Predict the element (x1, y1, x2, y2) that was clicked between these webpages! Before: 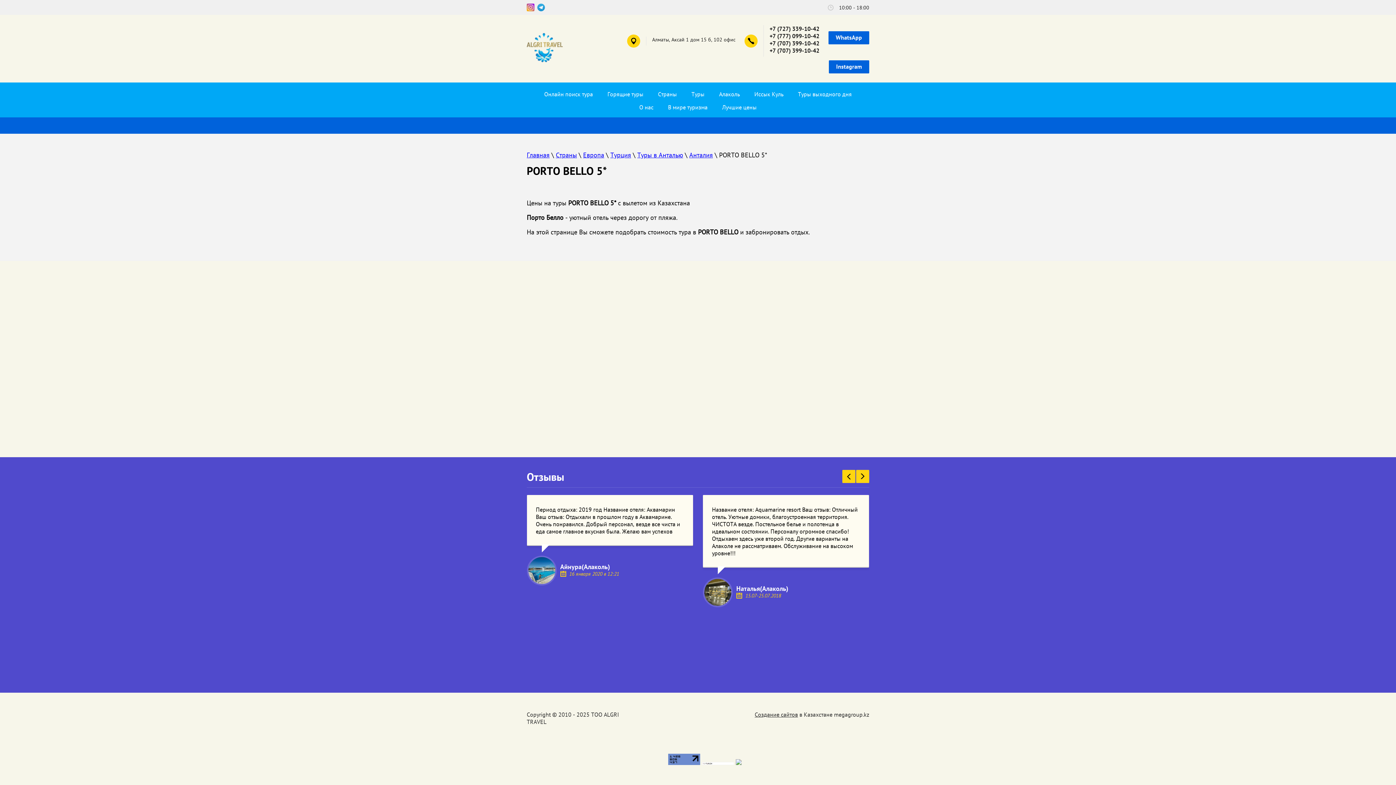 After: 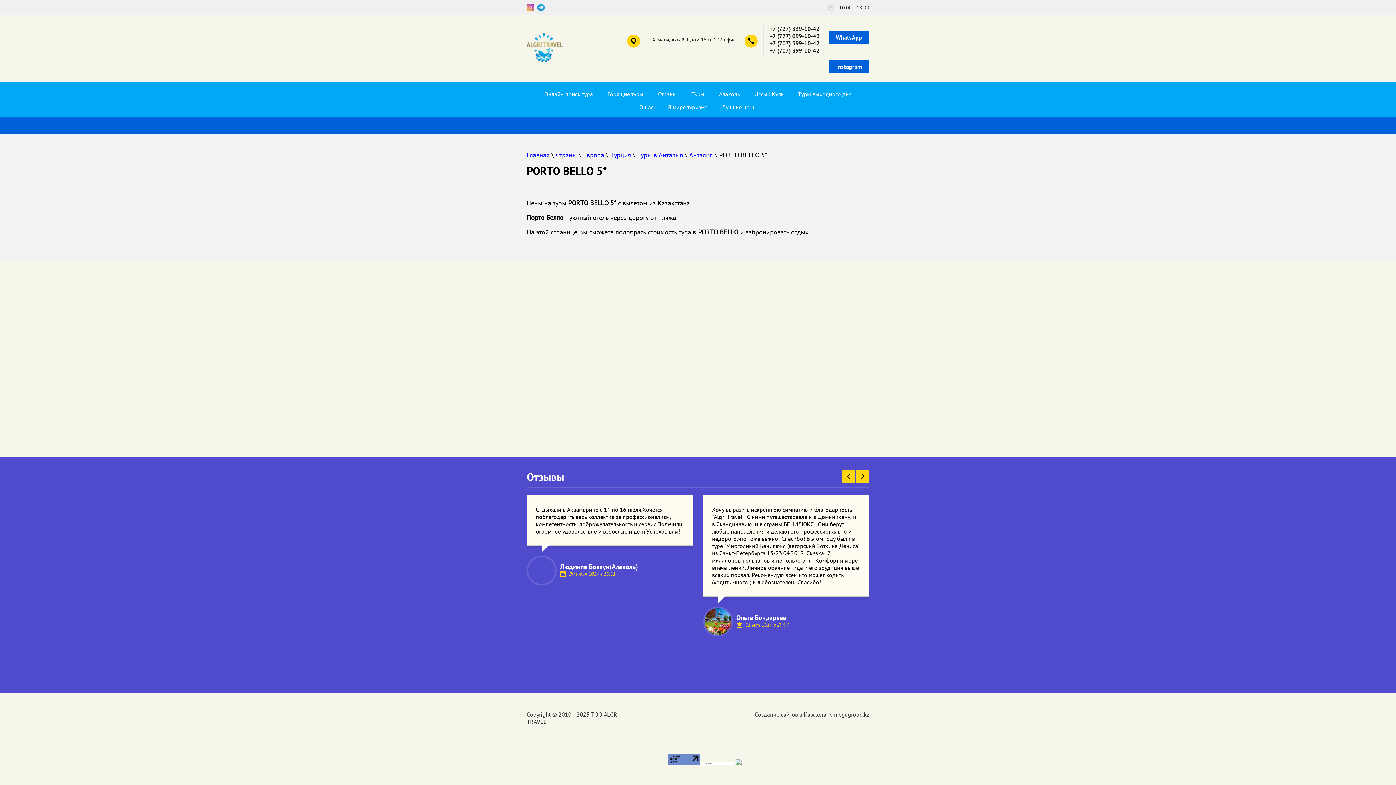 Action: bbox: (769, 32, 819, 39) label: +7 (777) 099-10-42